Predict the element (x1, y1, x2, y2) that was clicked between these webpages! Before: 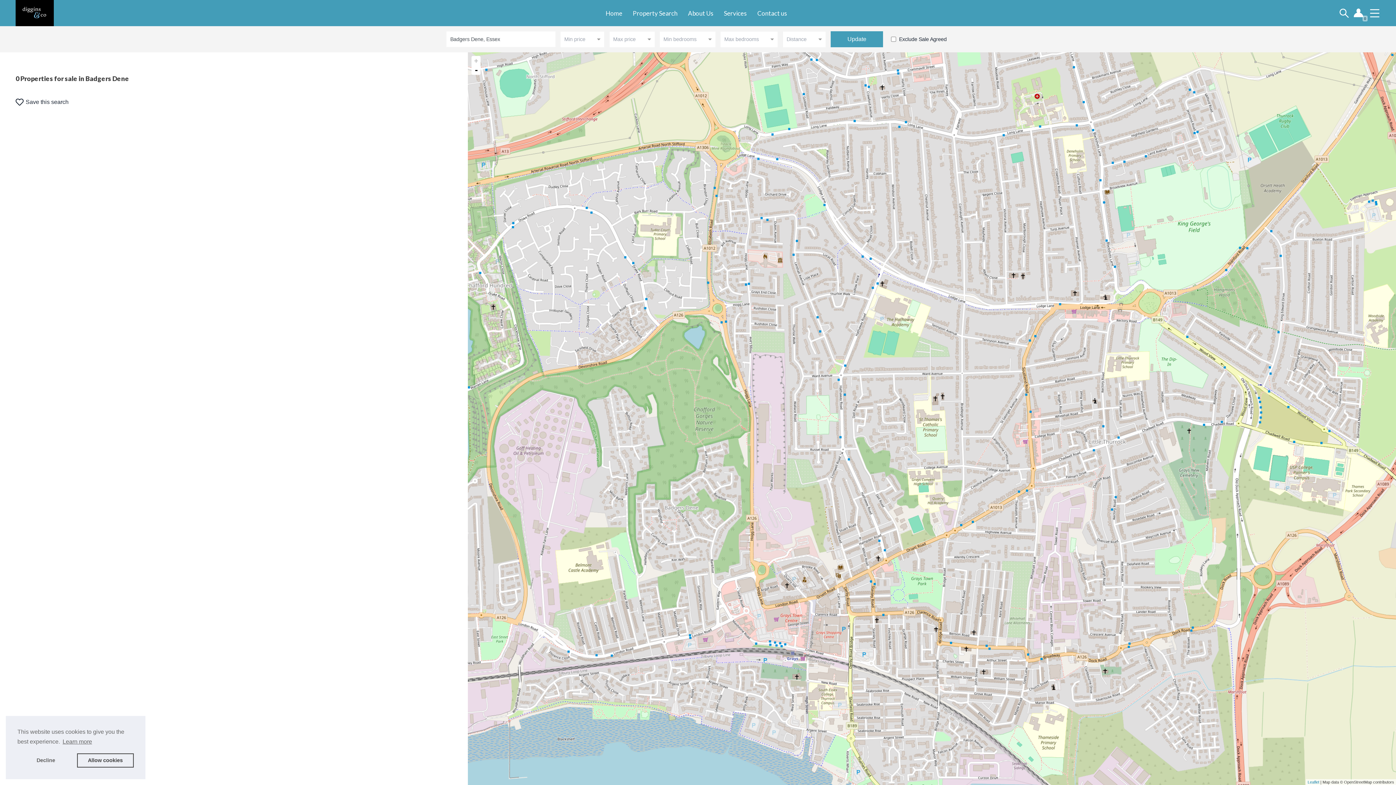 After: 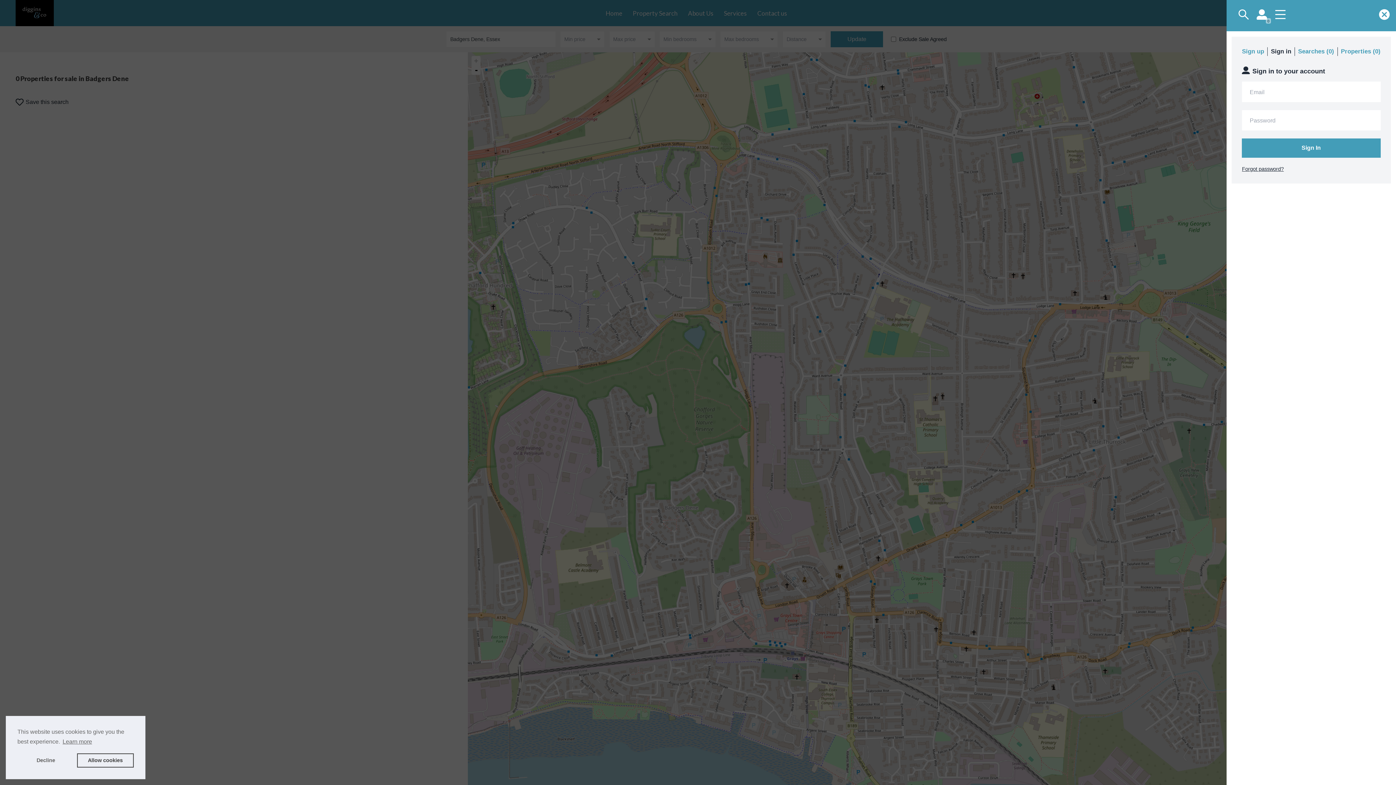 Action: bbox: (1354, 7, 1365, 18) label: User Profile